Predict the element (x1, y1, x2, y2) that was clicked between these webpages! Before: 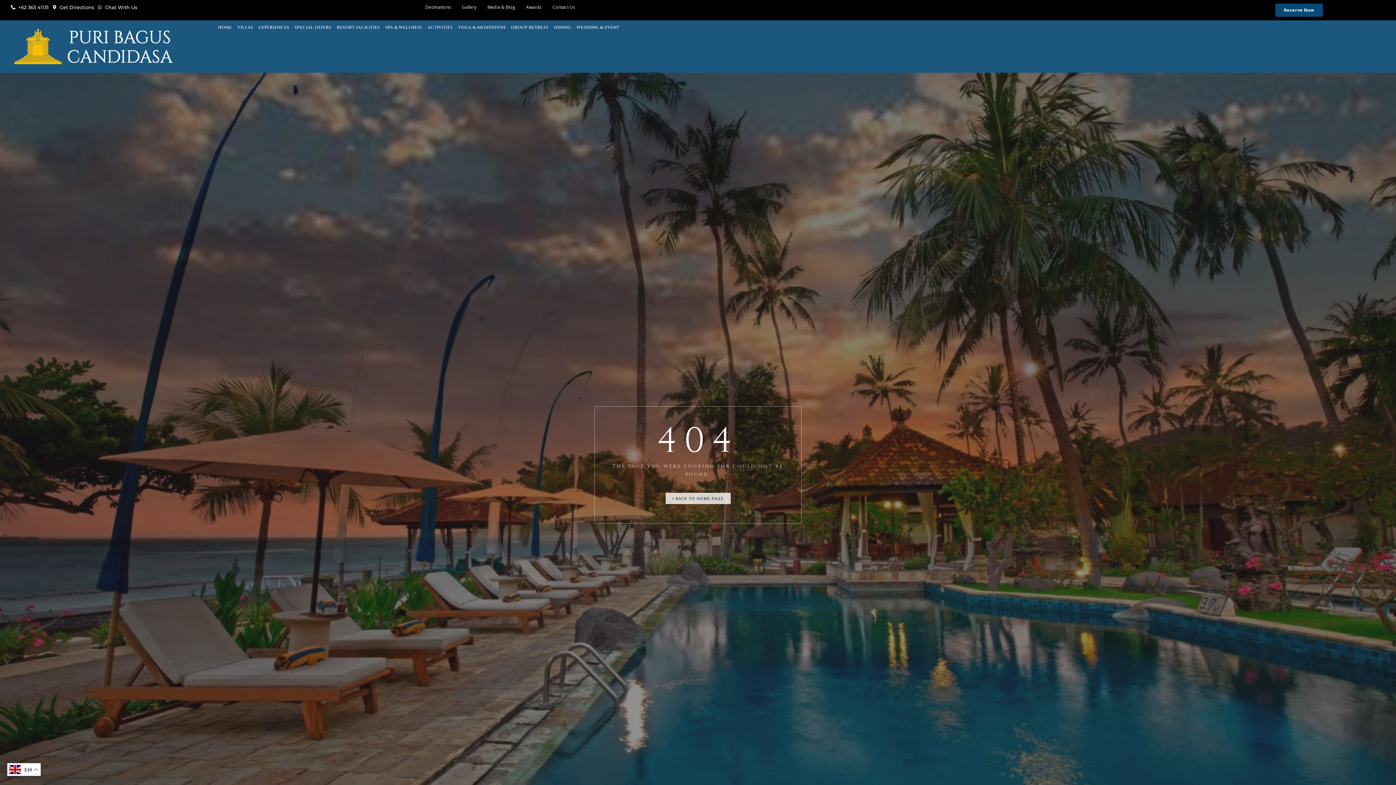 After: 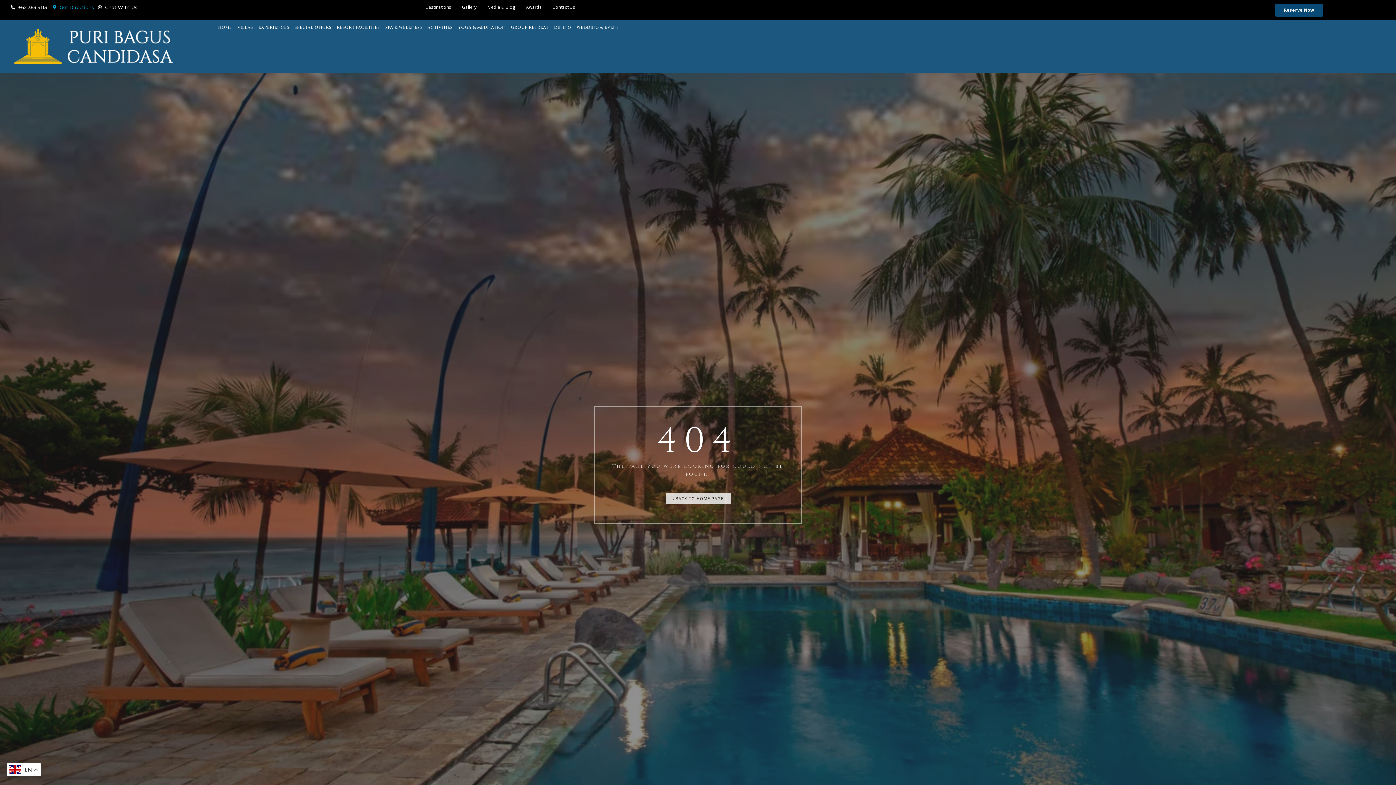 Action: bbox: (52, 3, 94, 10) label: Get Directions